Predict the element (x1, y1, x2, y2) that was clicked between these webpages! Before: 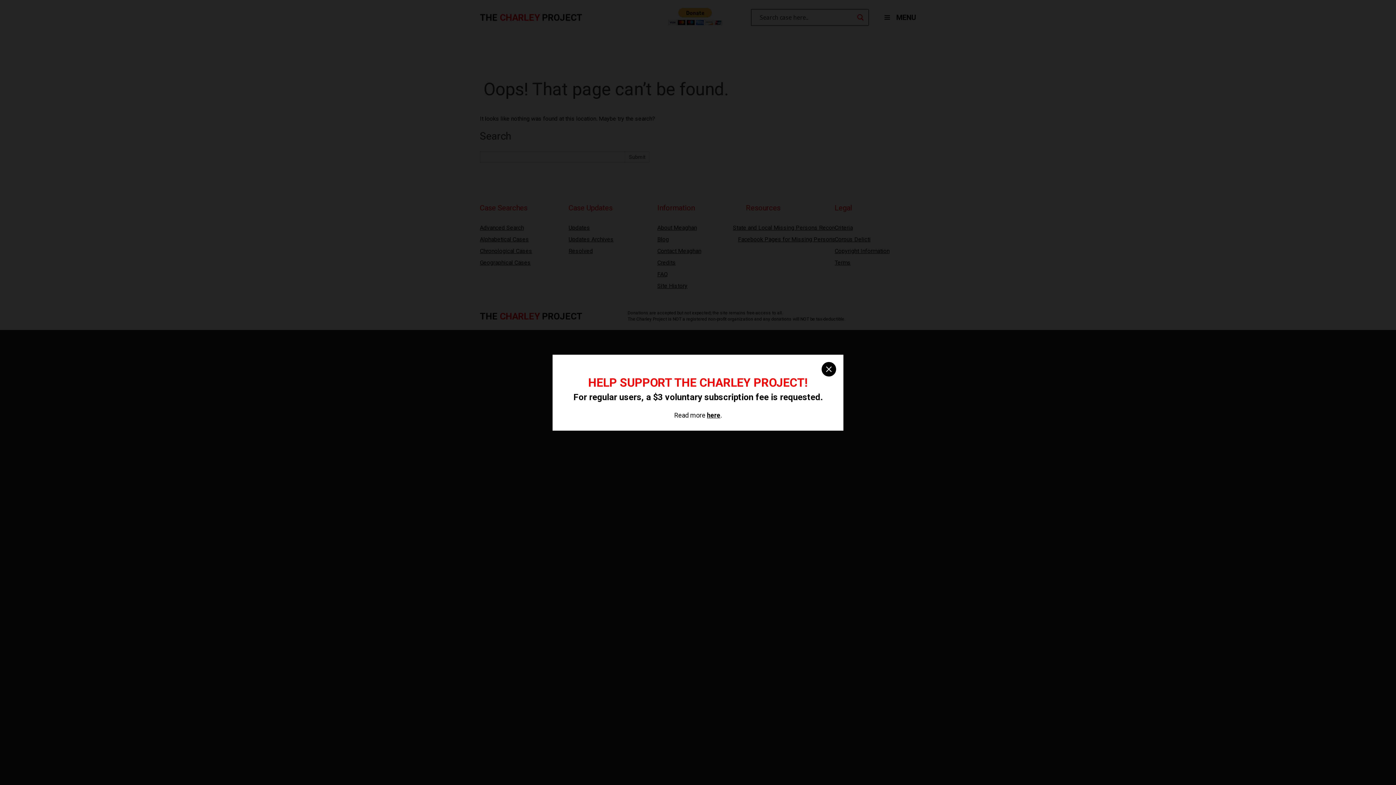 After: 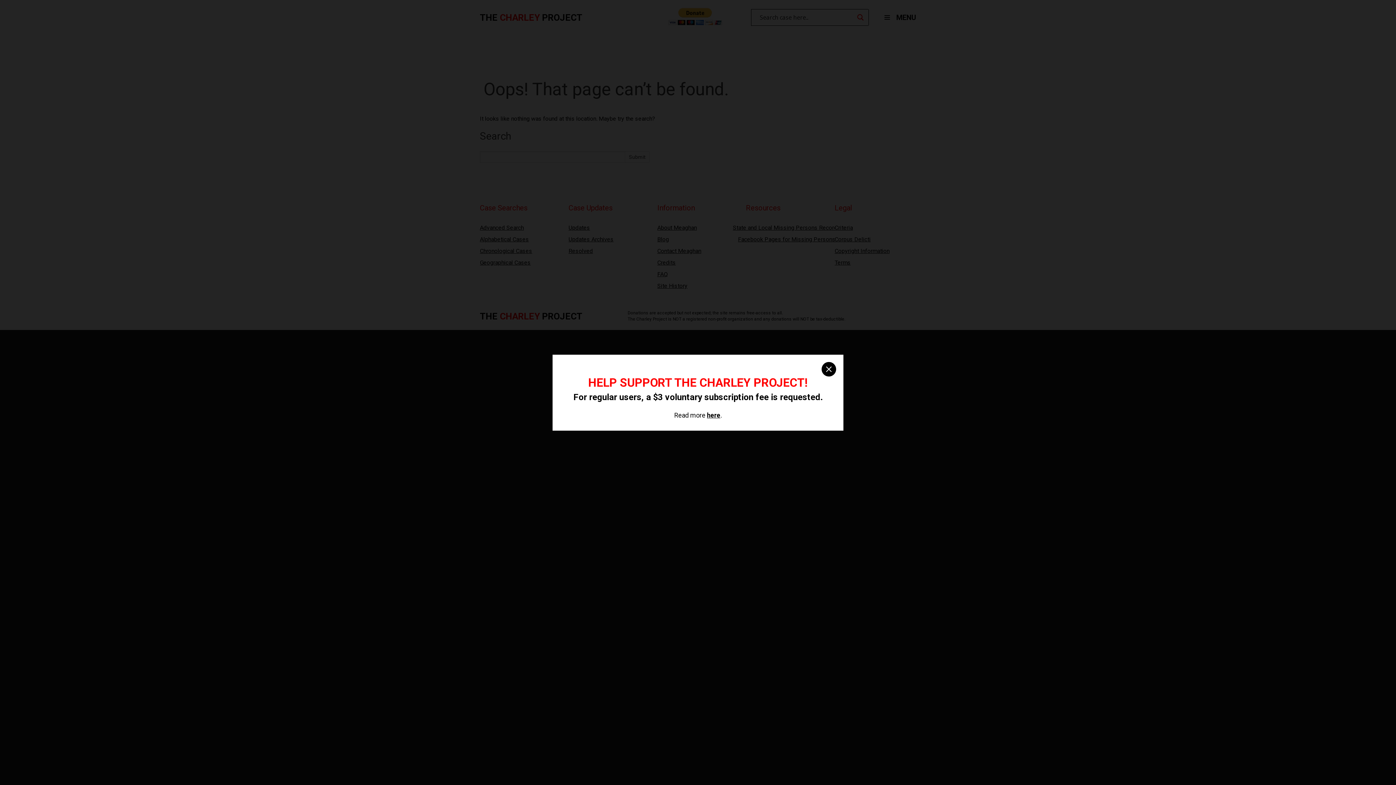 Action: bbox: (707, 411, 720, 419) label: here